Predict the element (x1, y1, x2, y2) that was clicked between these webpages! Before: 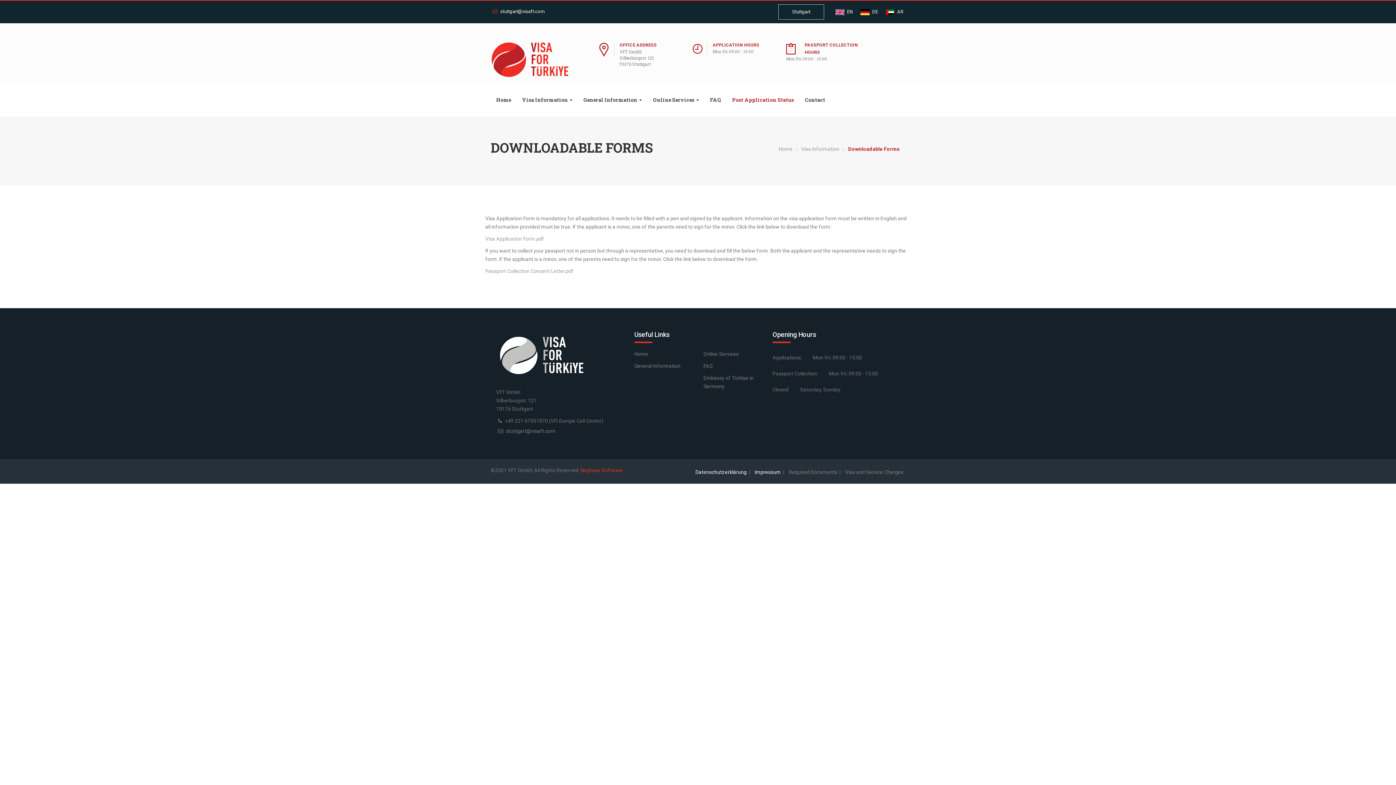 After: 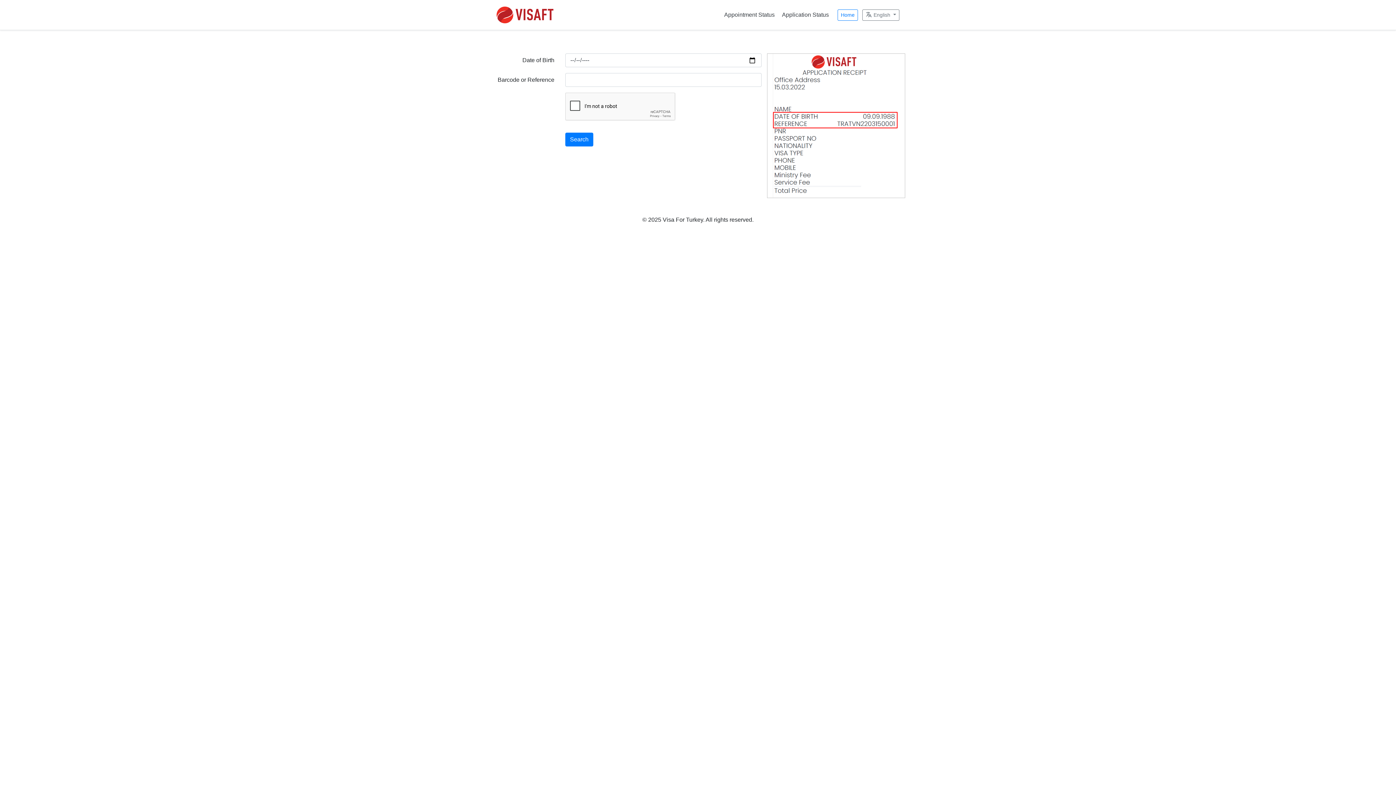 Action: bbox: (726, 90, 799, 109) label: Post Application Status